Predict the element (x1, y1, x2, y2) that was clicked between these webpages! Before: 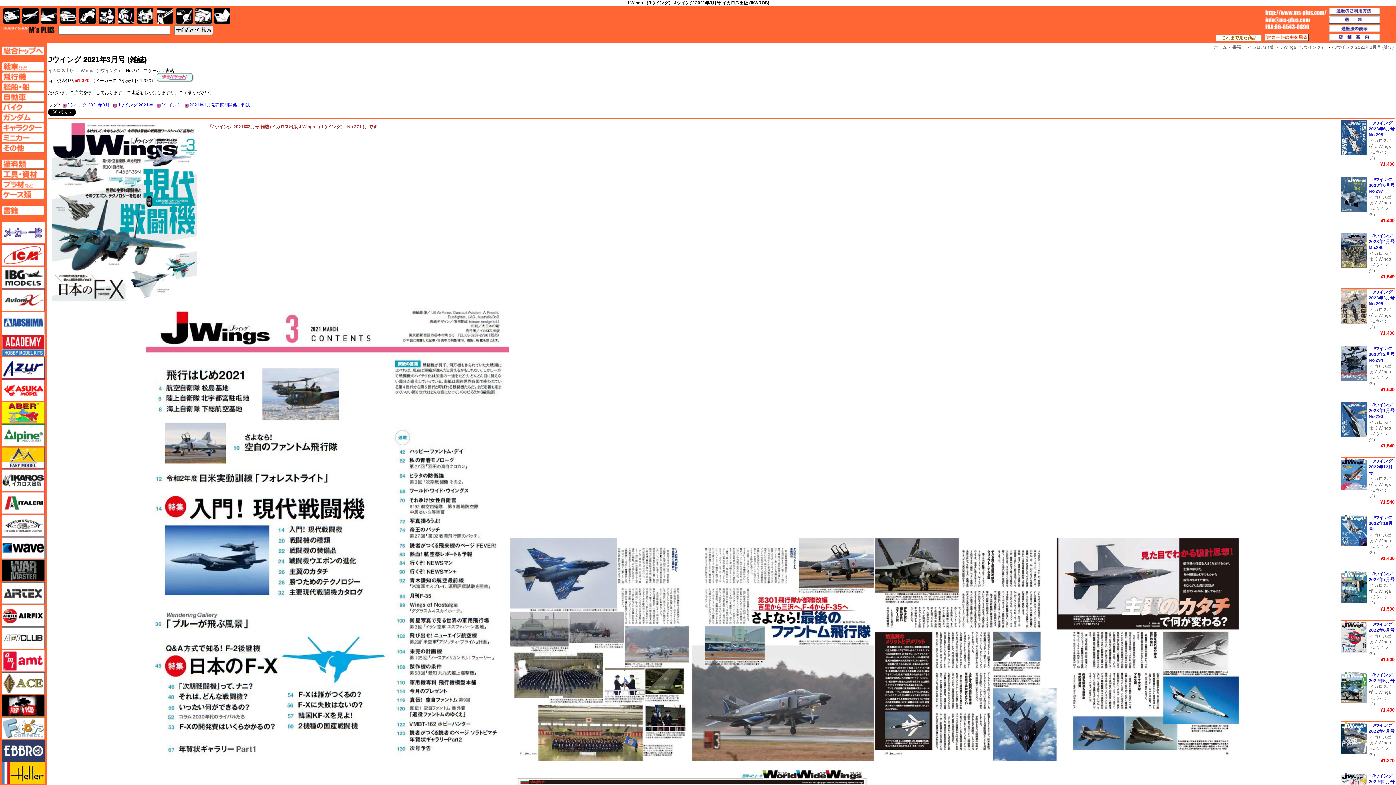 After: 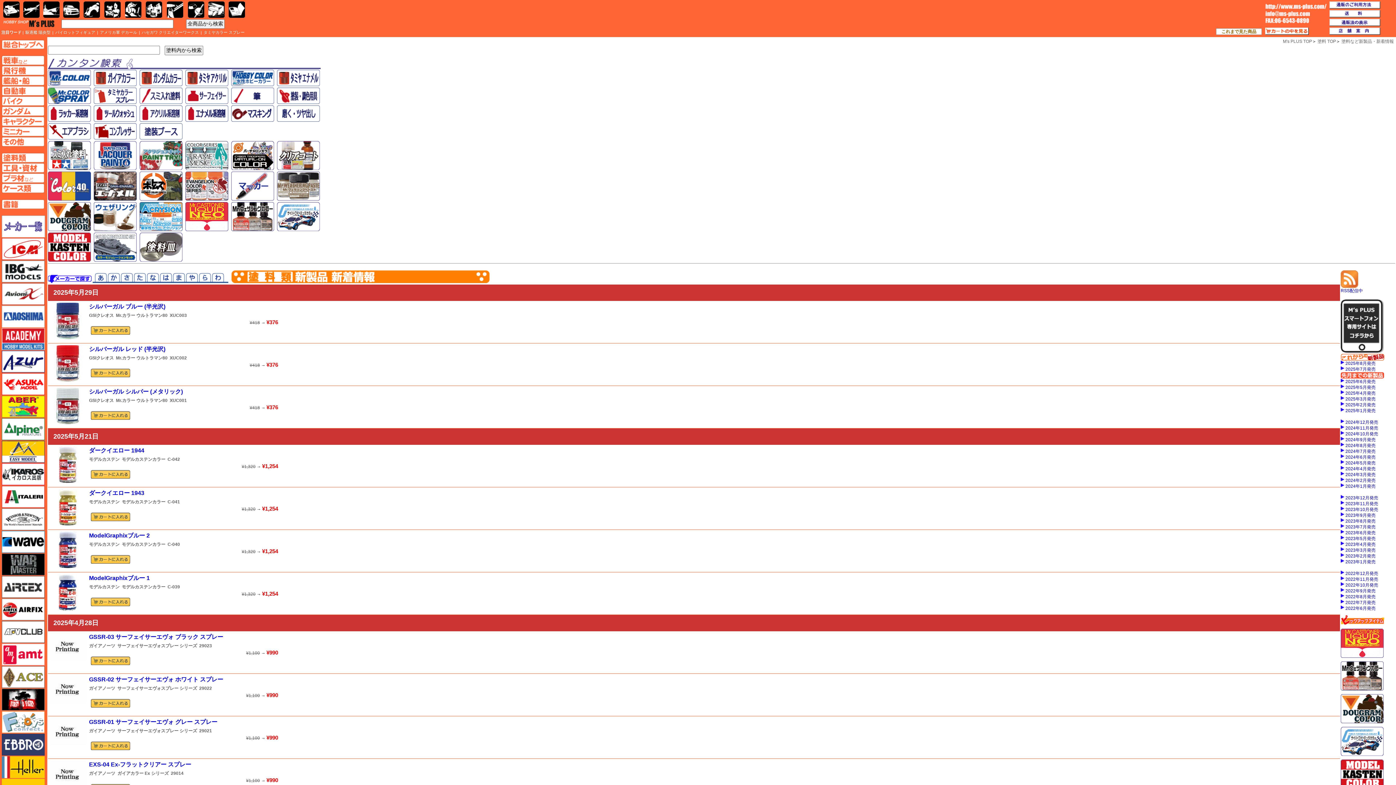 Action: label: 塗料ページへ bbox: (1, 159, 44, 168)